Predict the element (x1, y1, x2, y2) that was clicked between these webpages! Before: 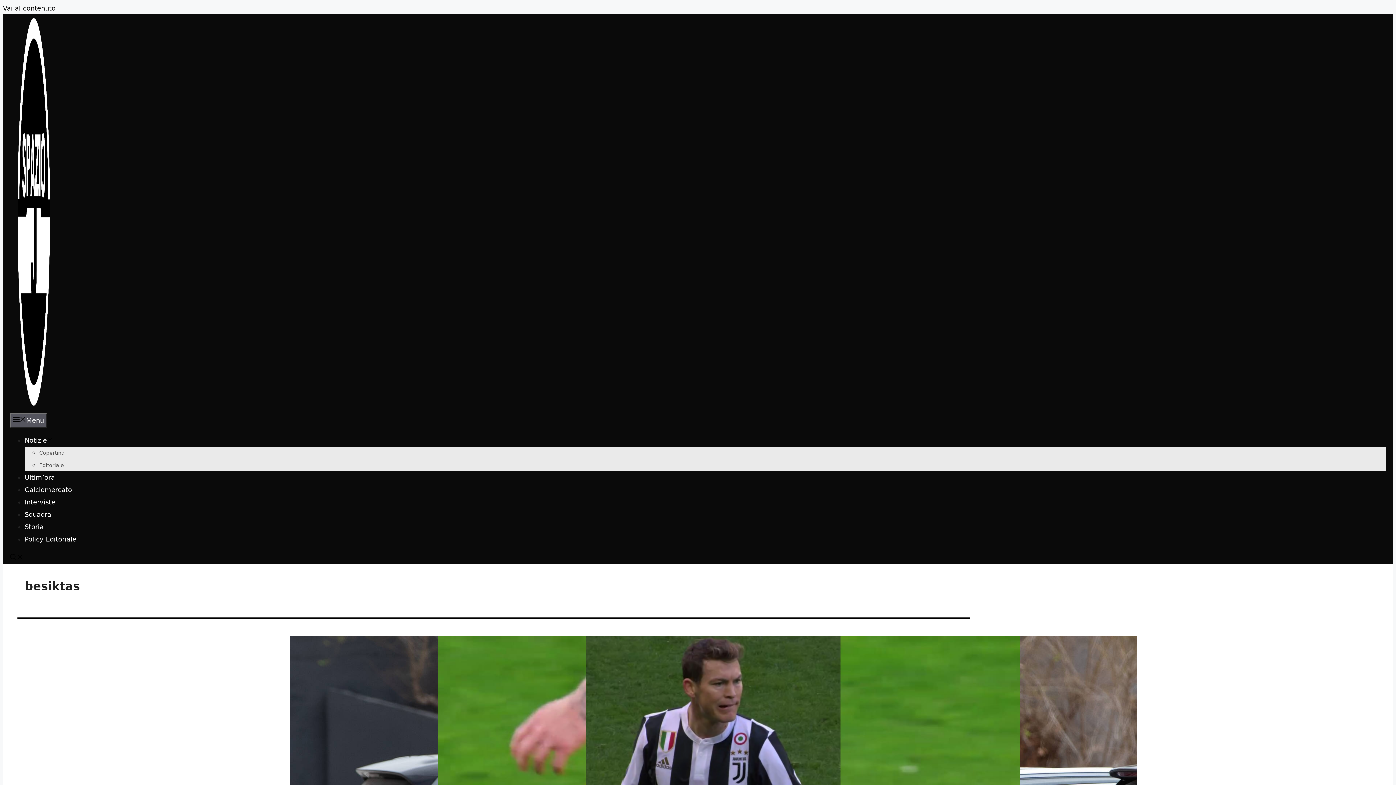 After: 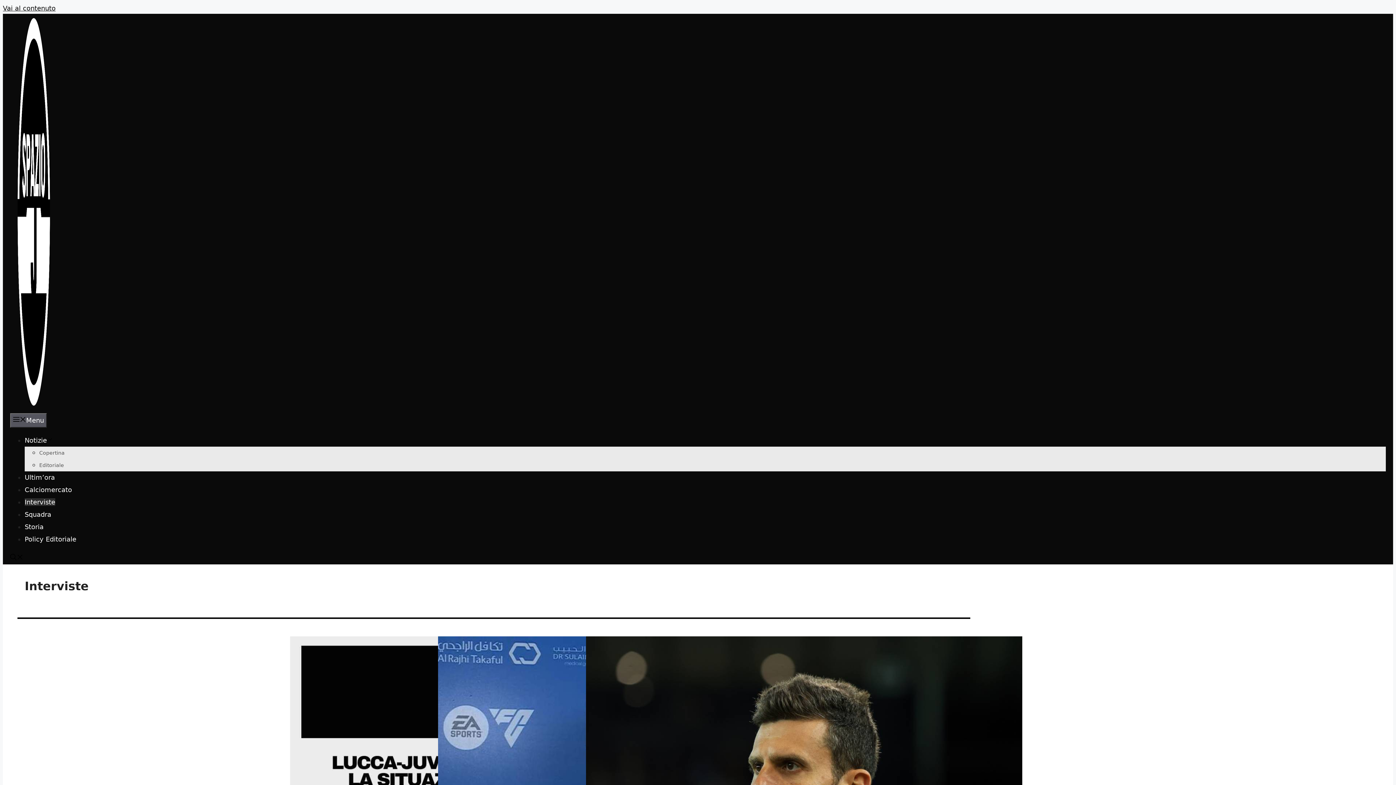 Action: bbox: (24, 498, 55, 506) label: Interviste